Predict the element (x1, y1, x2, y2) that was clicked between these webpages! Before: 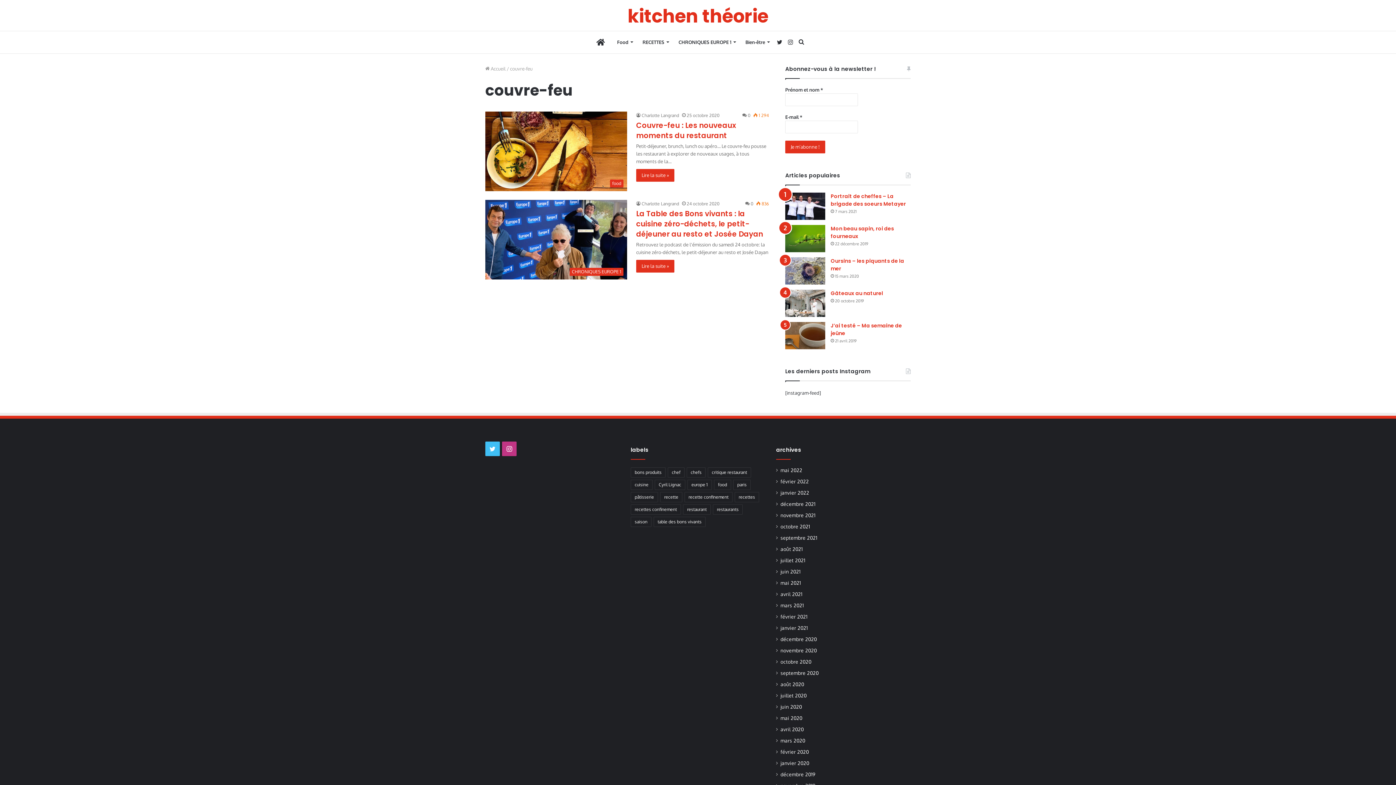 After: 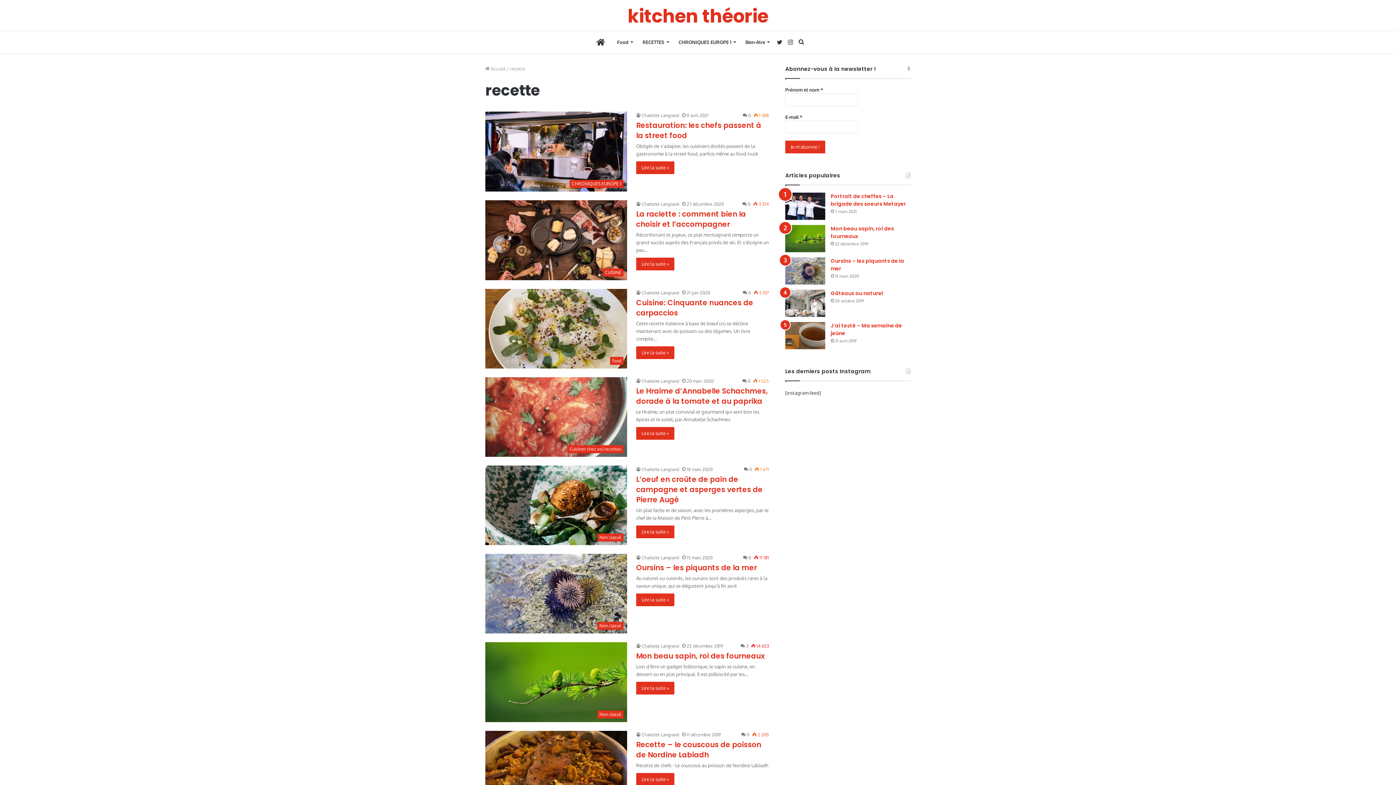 Action: label: recette (45 éléments) bbox: (660, 492, 682, 502)